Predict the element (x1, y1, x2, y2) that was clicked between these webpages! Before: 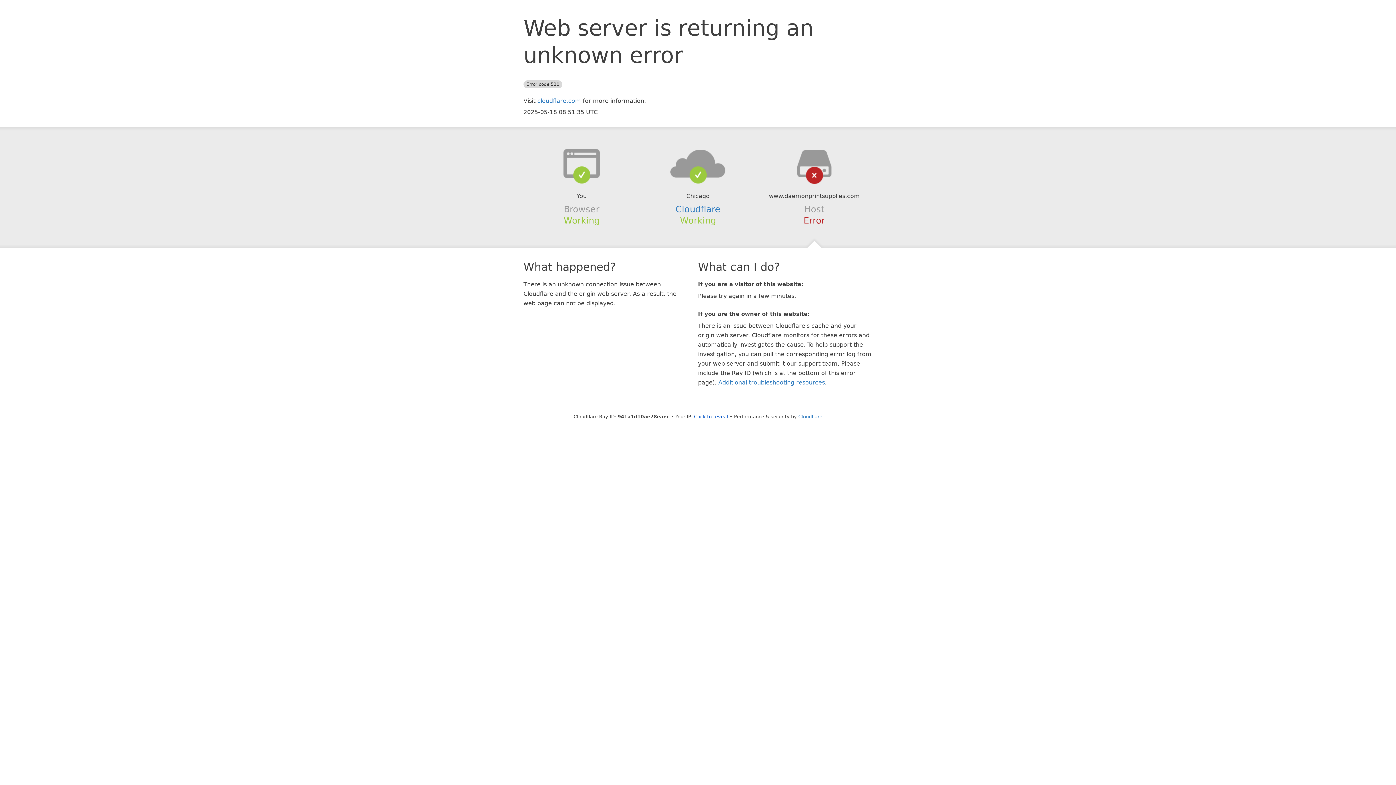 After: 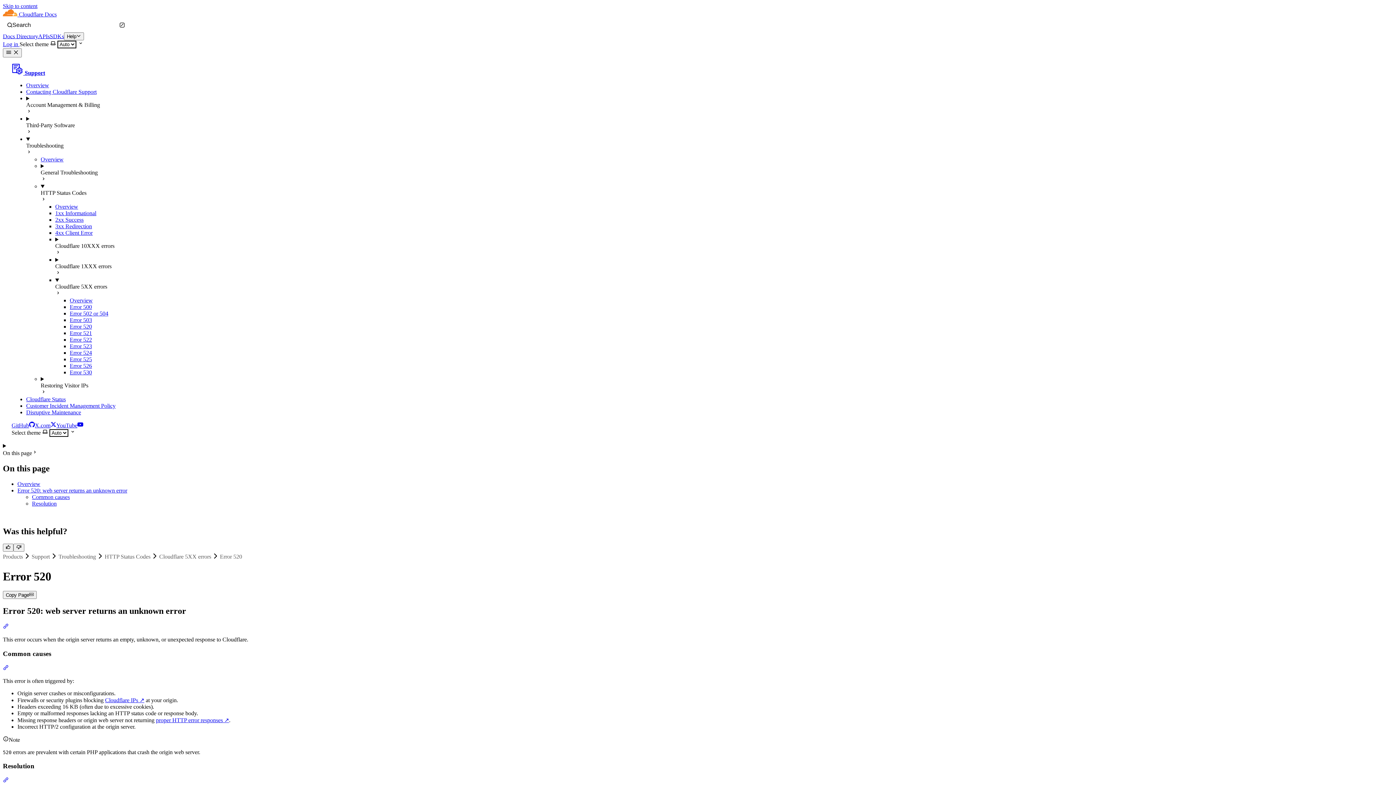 Action: bbox: (718, 379, 825, 386) label: Additional troubleshooting resources